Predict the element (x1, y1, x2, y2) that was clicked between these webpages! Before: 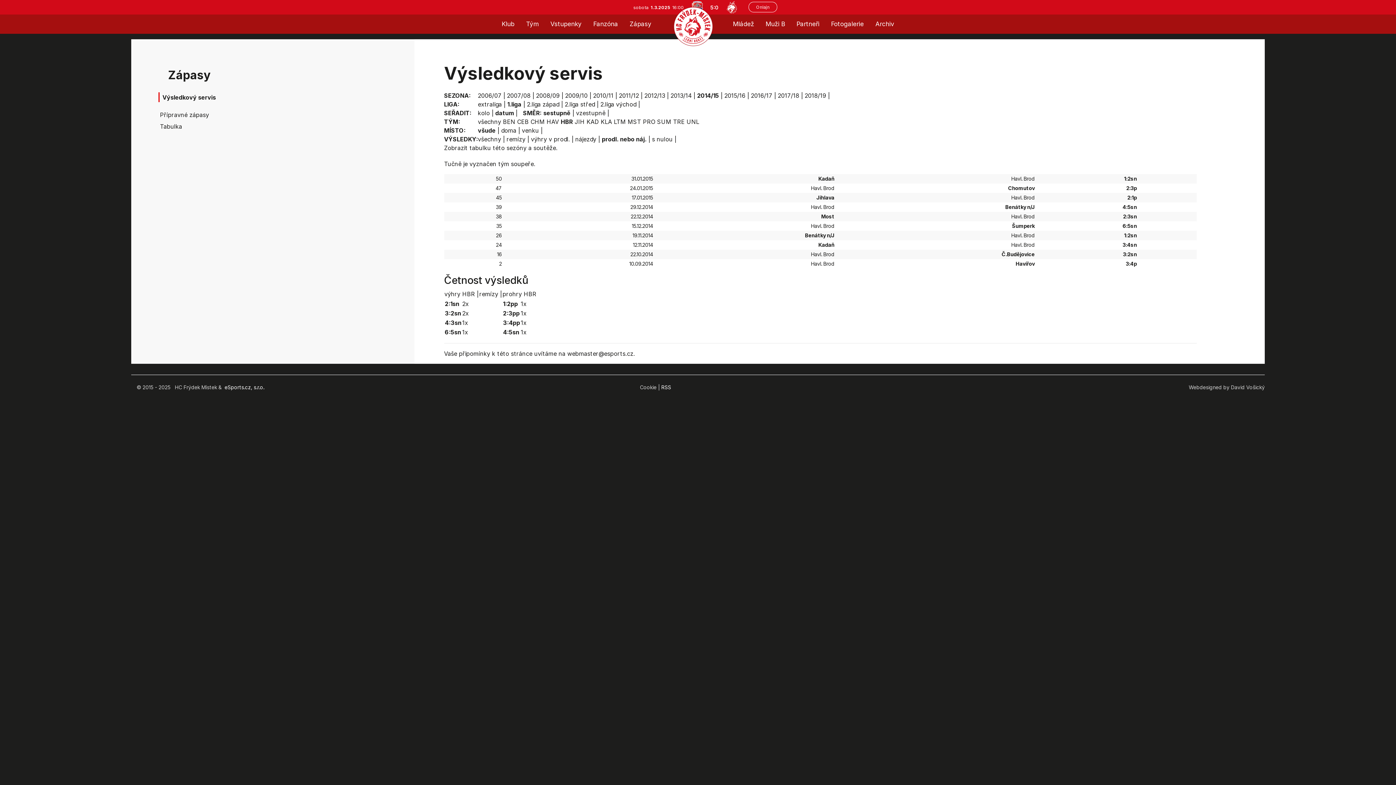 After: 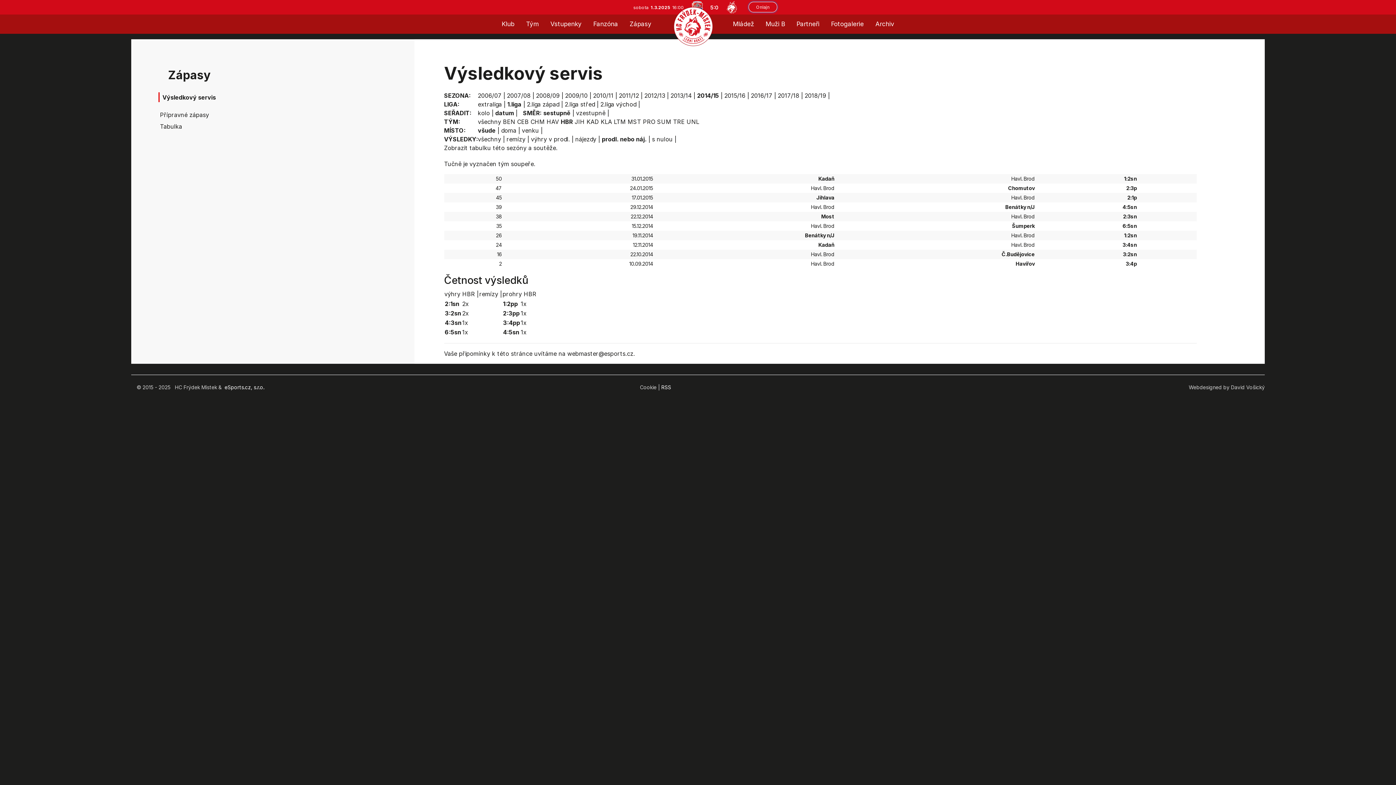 Action: label: Onlajn bbox: (748, 1, 777, 12)